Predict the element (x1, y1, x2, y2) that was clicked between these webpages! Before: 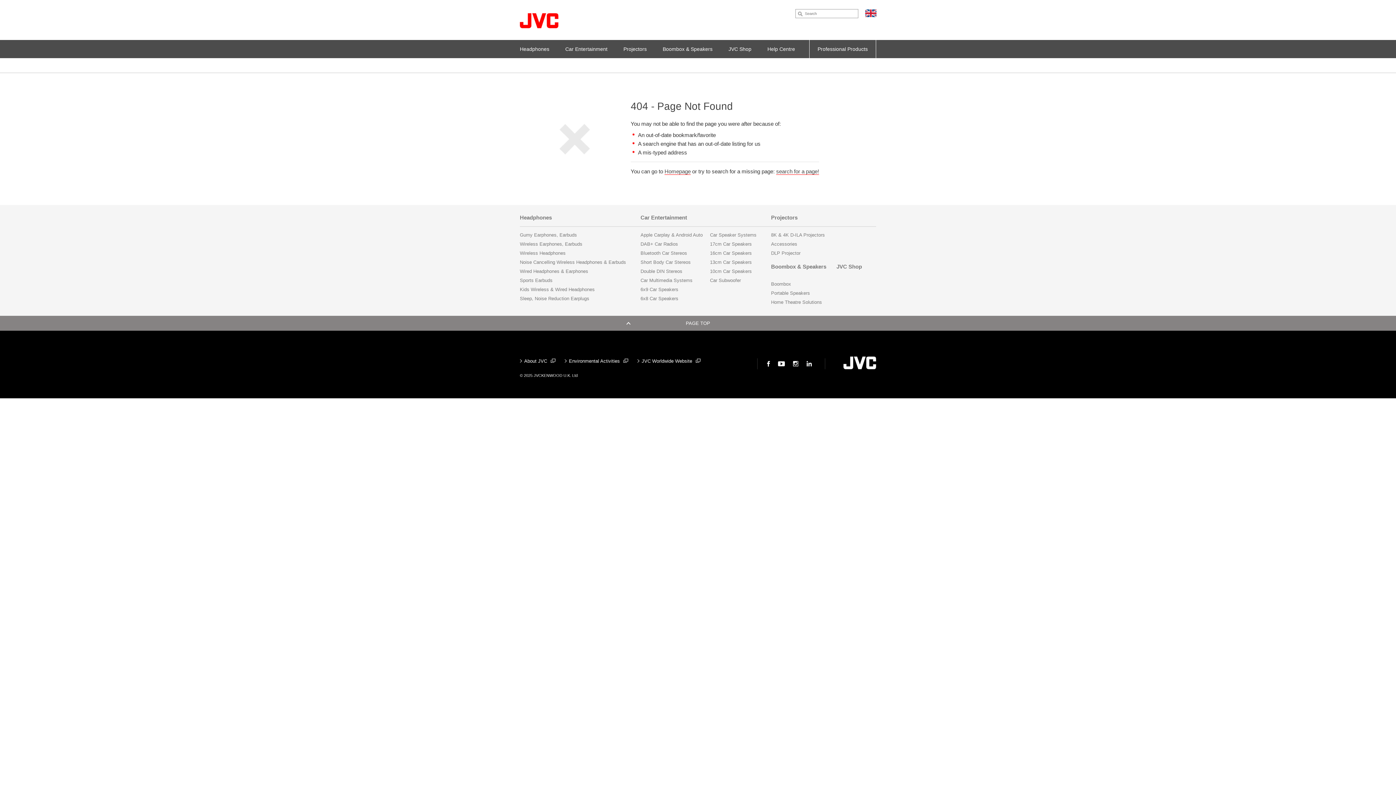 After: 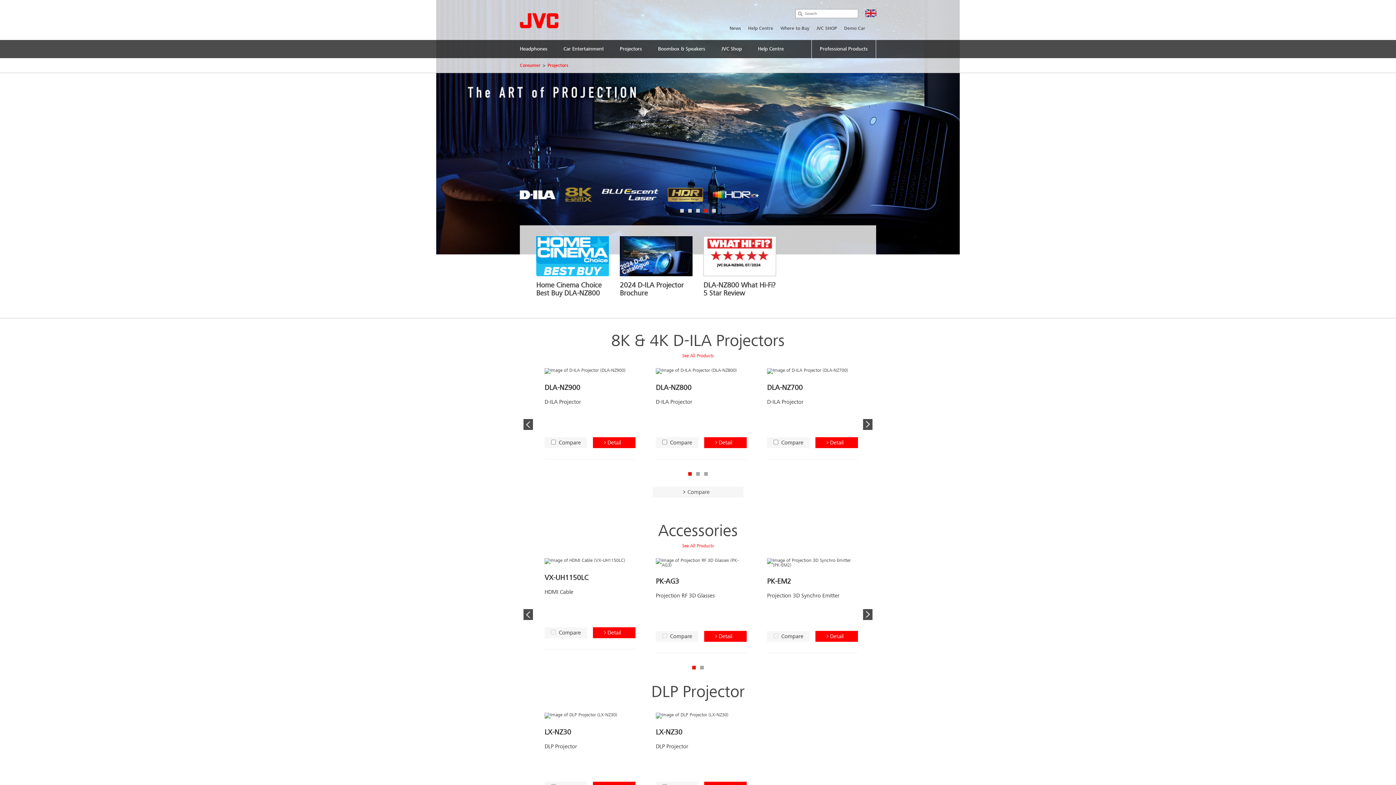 Action: label: Projectors bbox: (771, 208, 832, 226)